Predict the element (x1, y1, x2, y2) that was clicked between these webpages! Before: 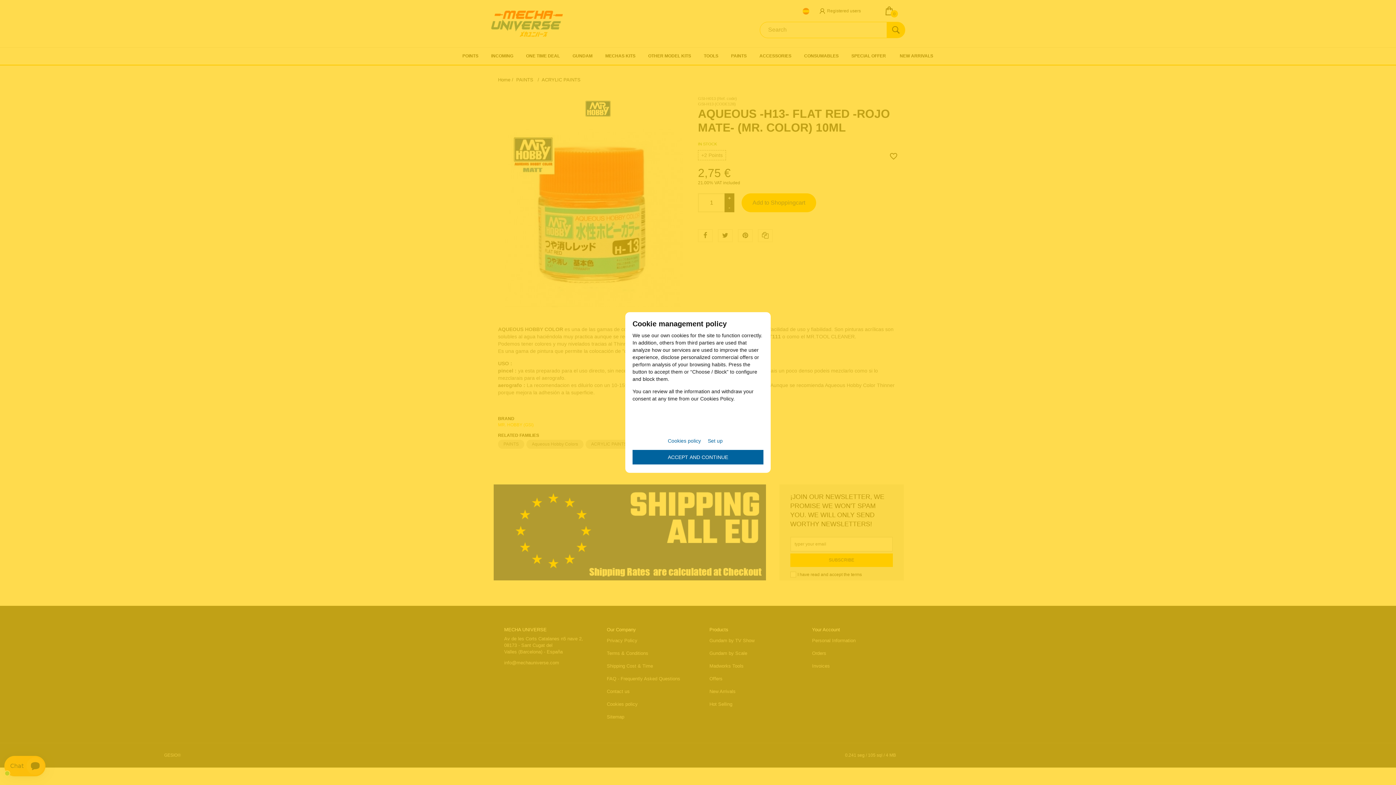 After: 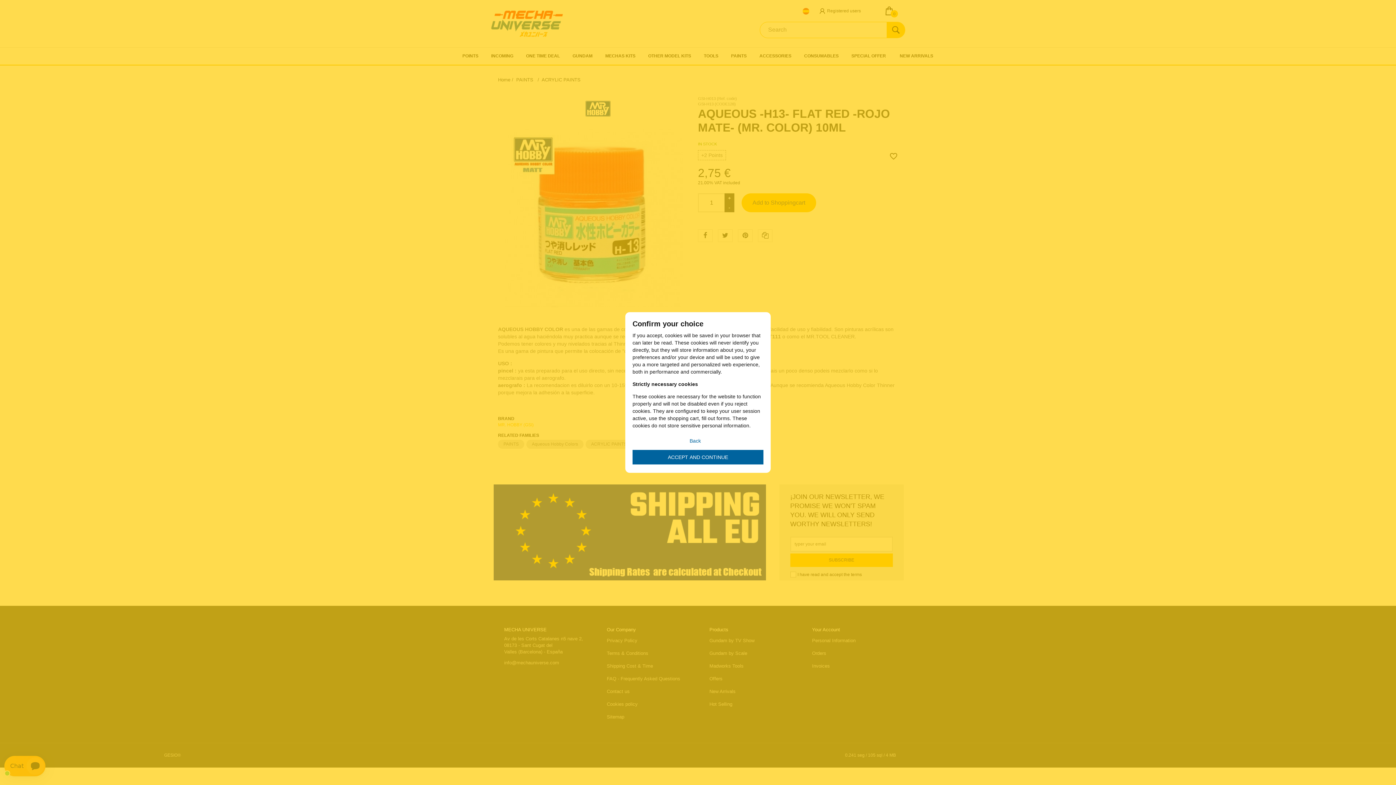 Action: bbox: (708, 432, 728, 446) label: Set up